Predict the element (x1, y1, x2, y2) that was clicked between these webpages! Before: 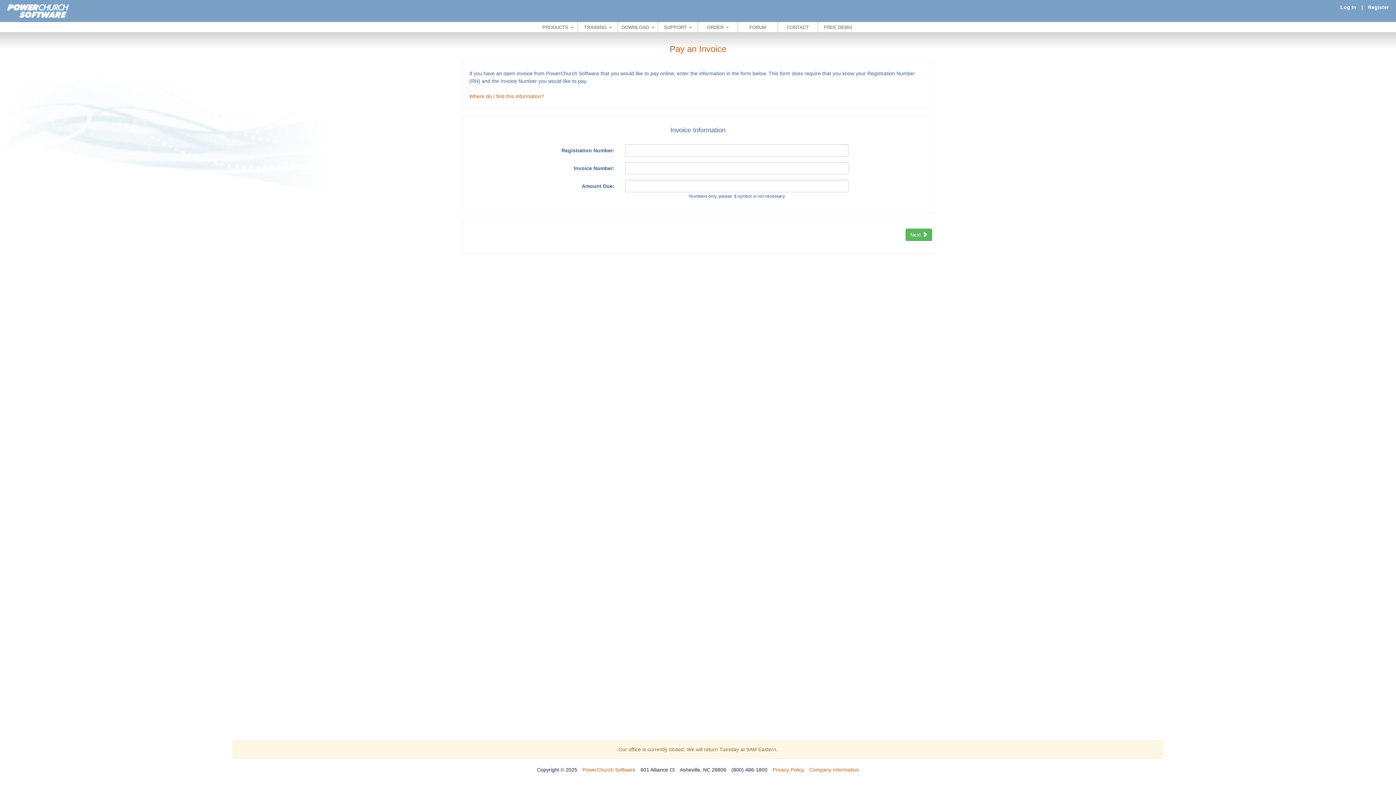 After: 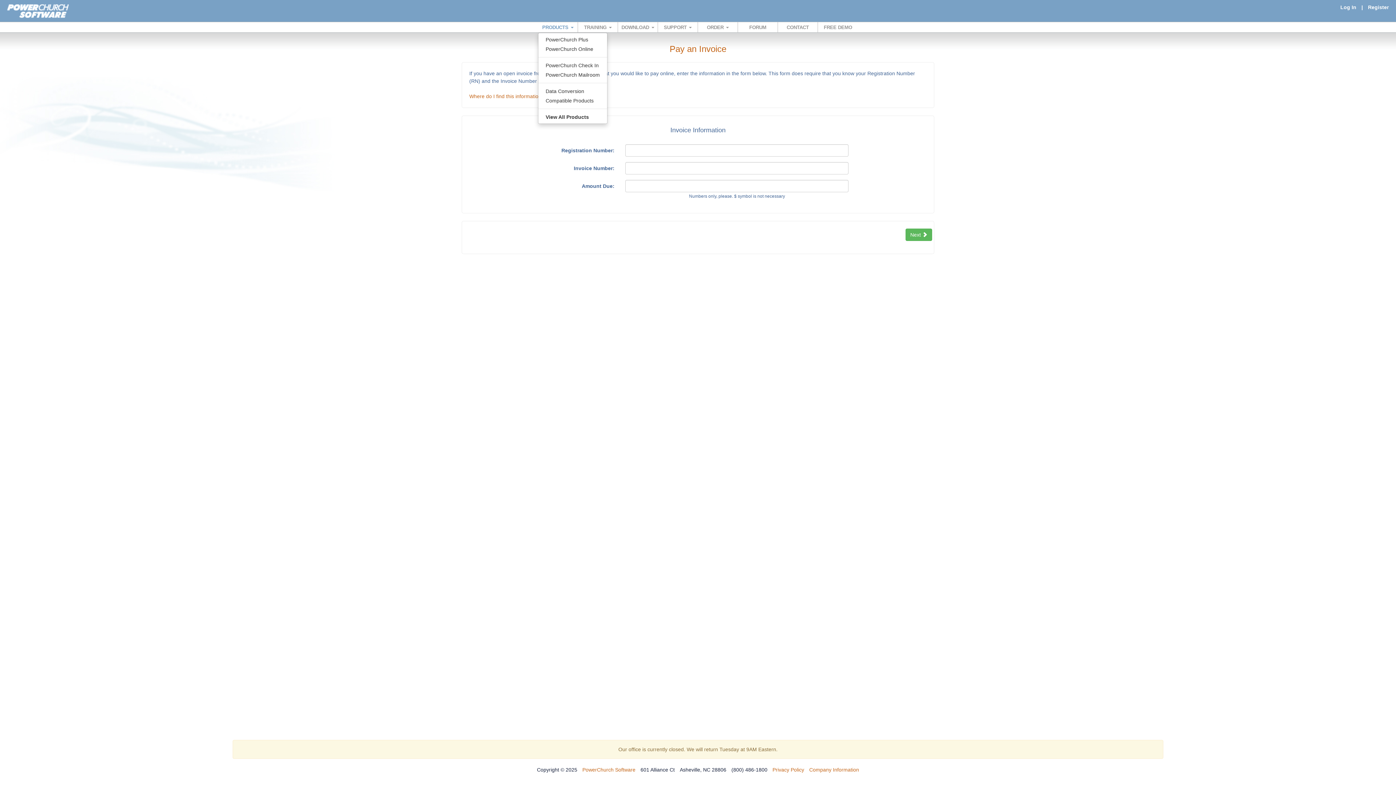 Action: label: PRODUCTS  bbox: (538, 22, 578, 33)